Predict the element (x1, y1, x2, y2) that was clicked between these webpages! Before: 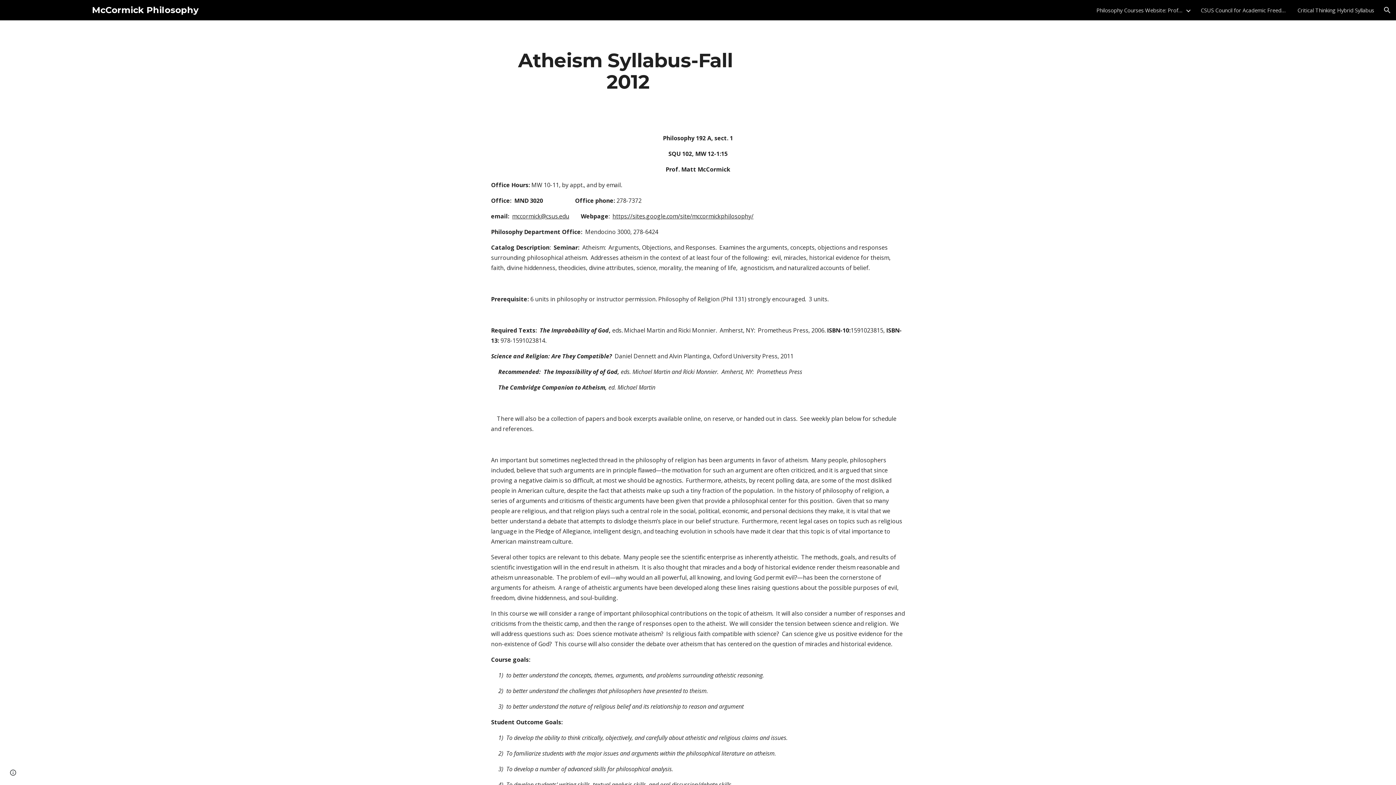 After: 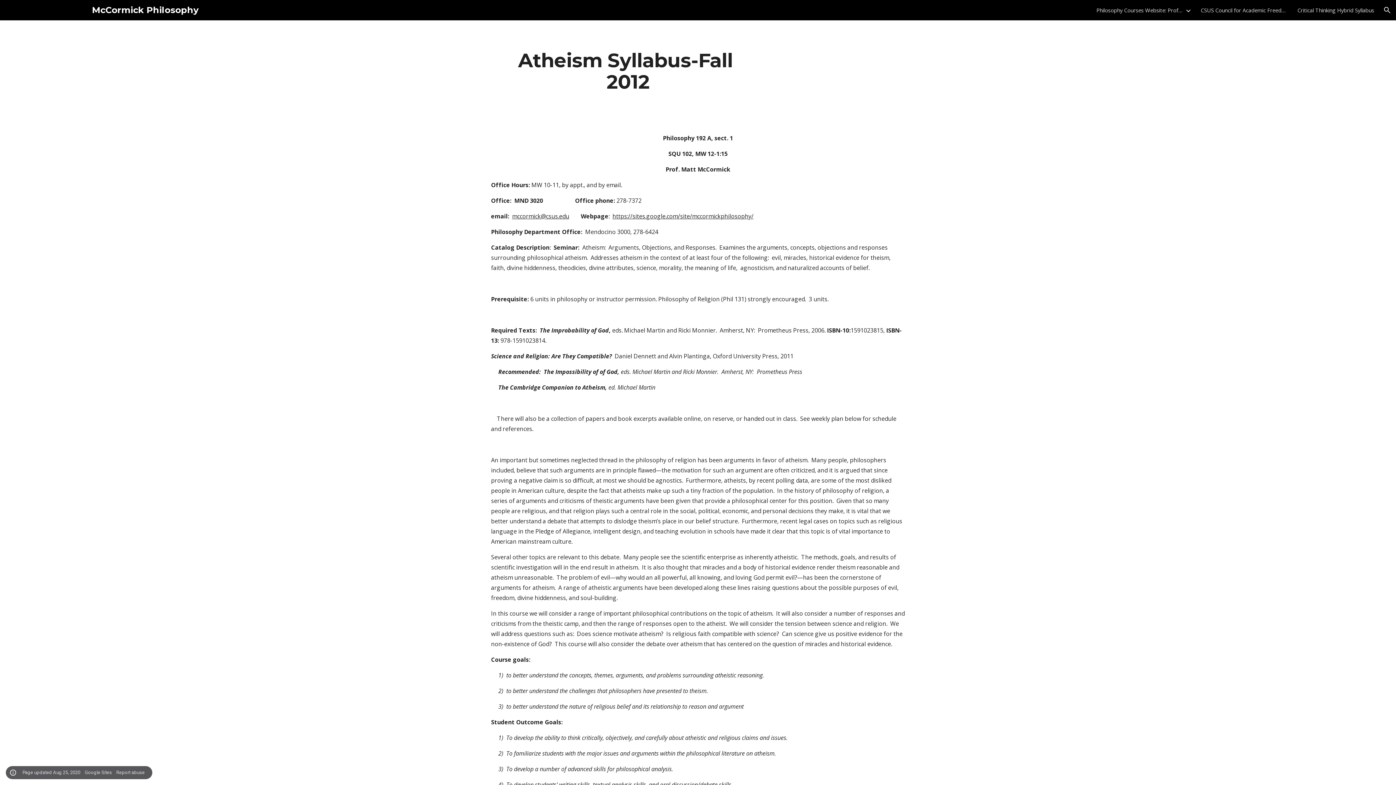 Action: label: Site actions bbox: (8, 768, 18, 778)